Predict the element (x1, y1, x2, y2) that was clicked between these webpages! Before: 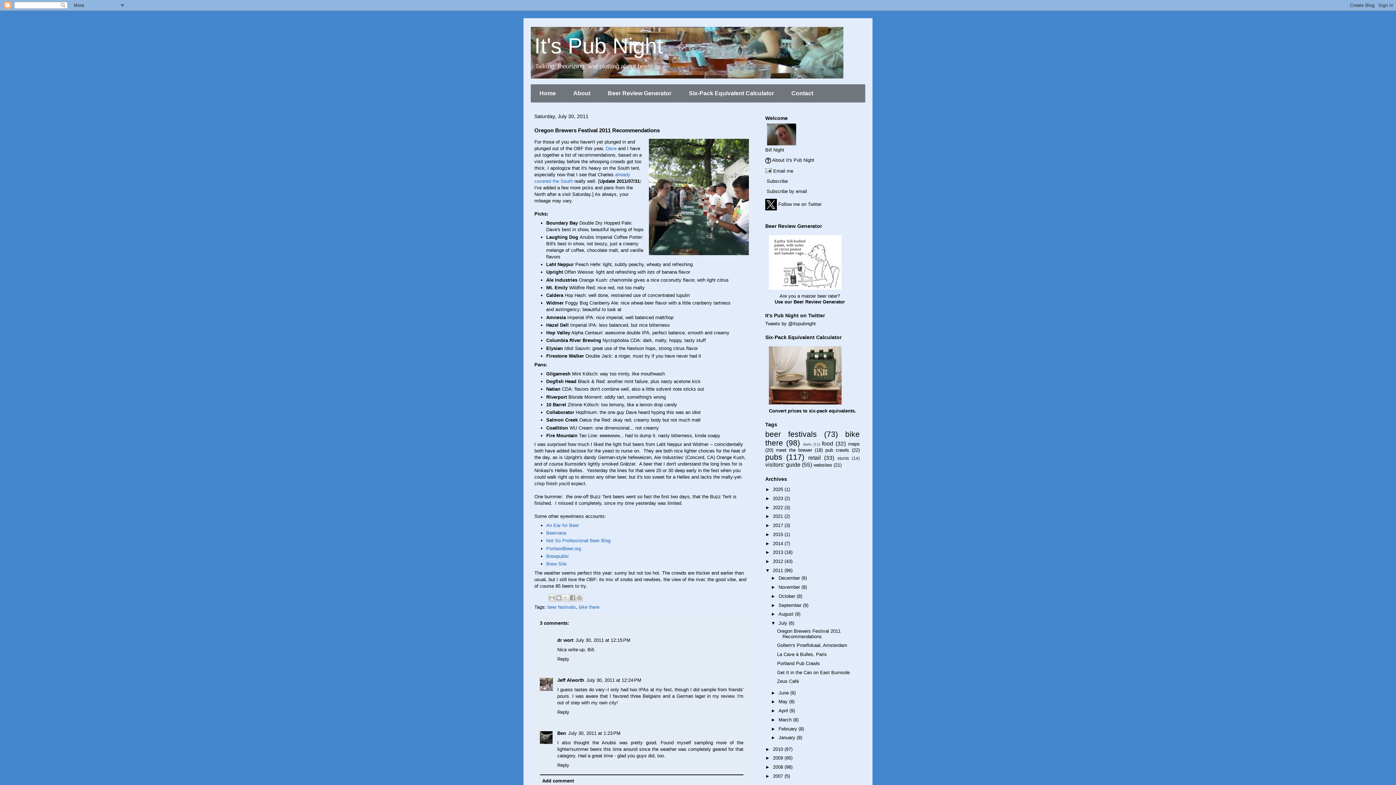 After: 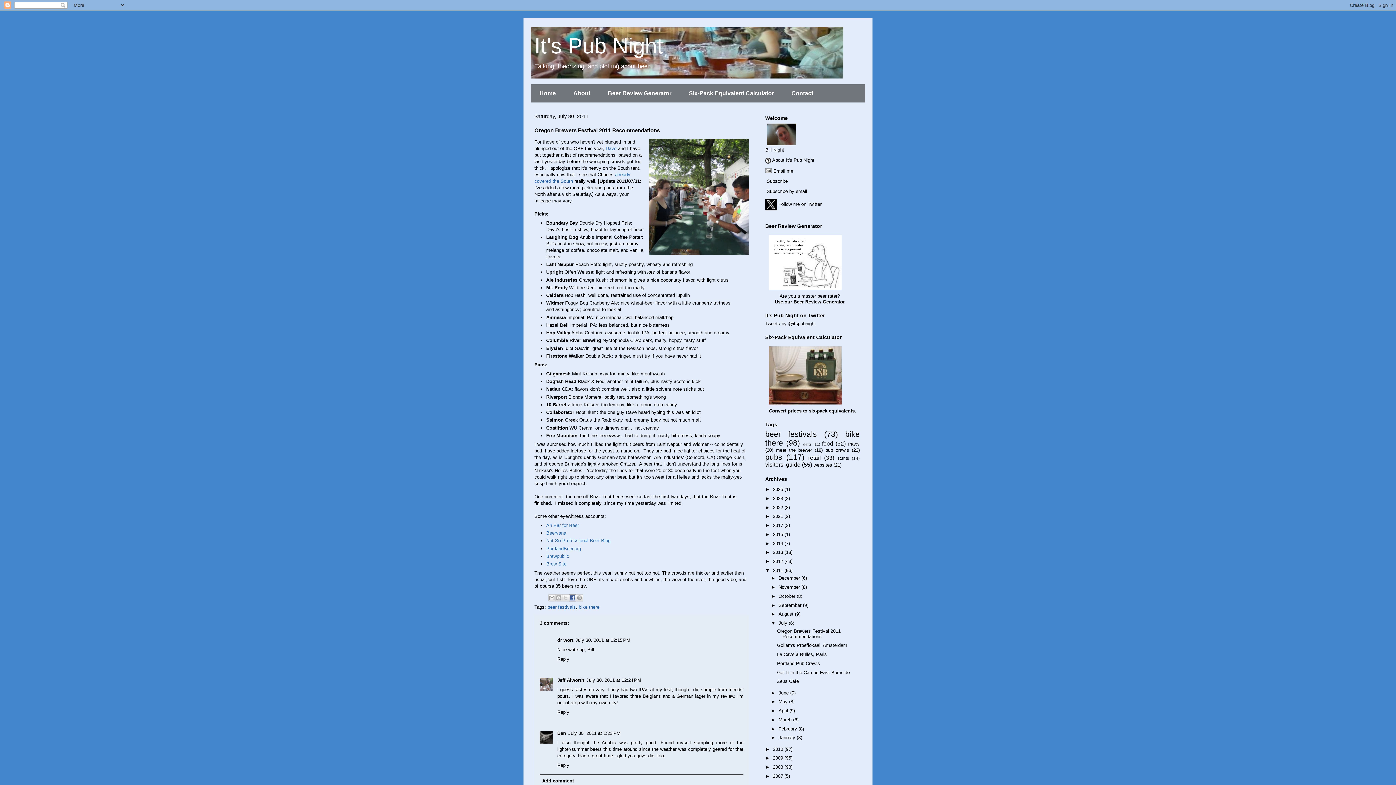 Action: label: Share to Facebook bbox: (569, 594, 576, 601)